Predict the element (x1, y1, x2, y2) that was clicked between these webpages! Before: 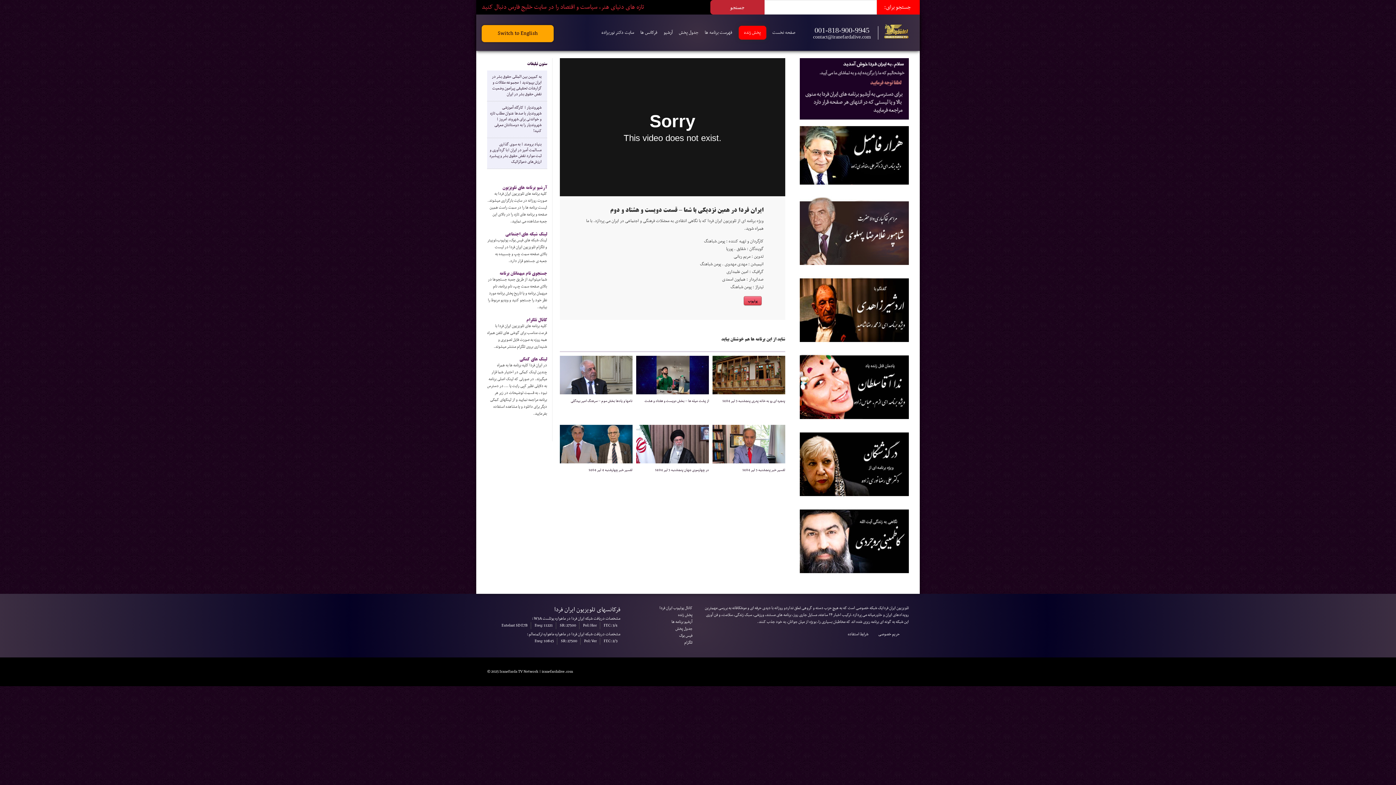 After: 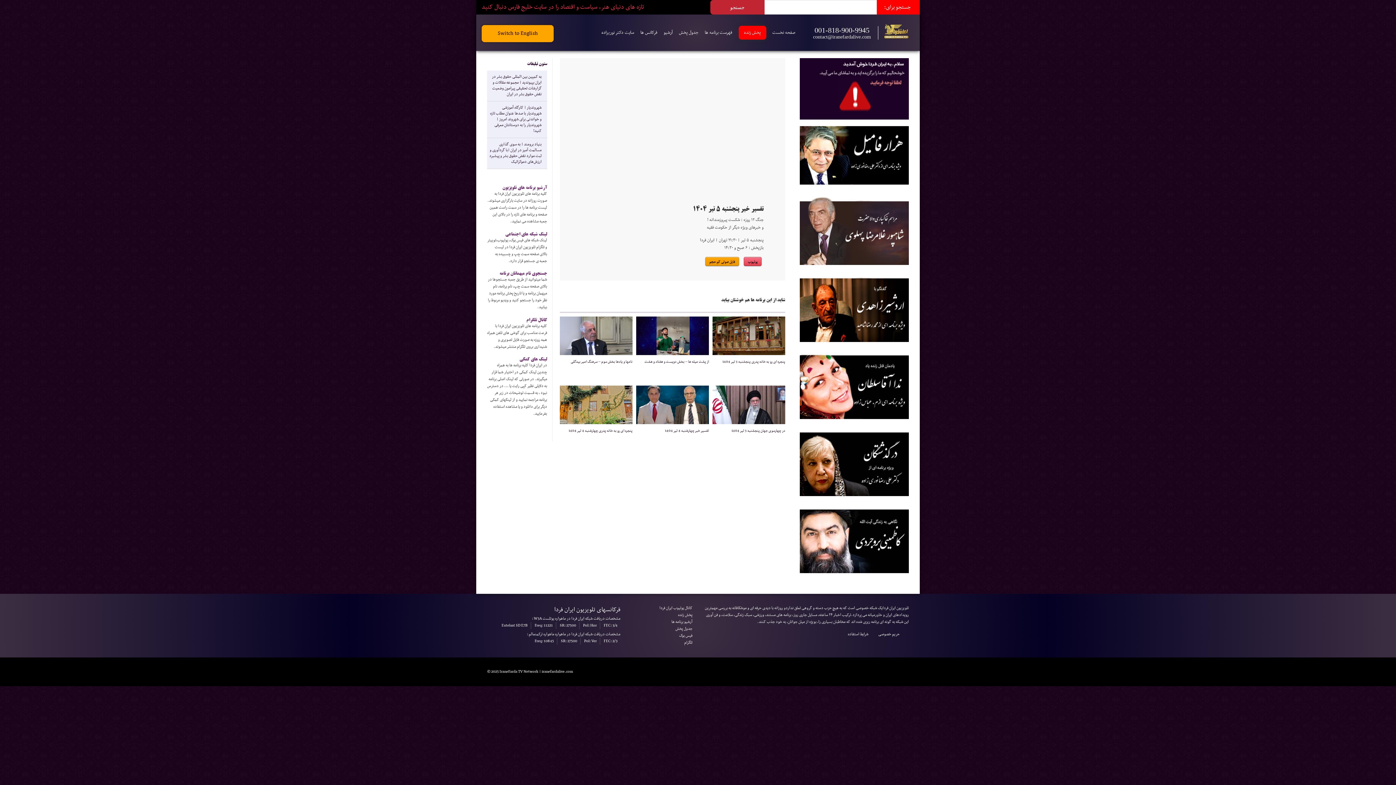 Action: label: تفسیر خبر پنجشنبه 5 تیر 1404 bbox: (742, 467, 785, 473)